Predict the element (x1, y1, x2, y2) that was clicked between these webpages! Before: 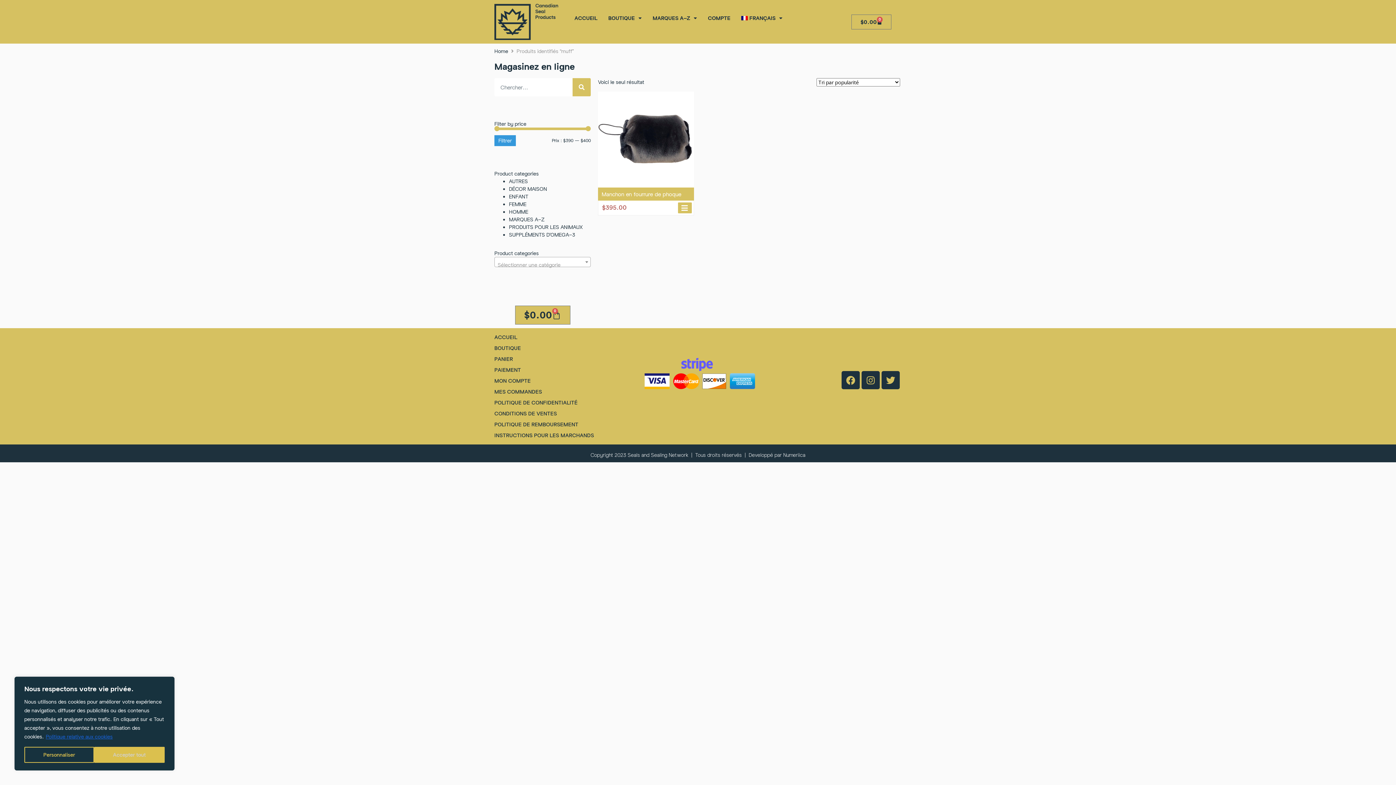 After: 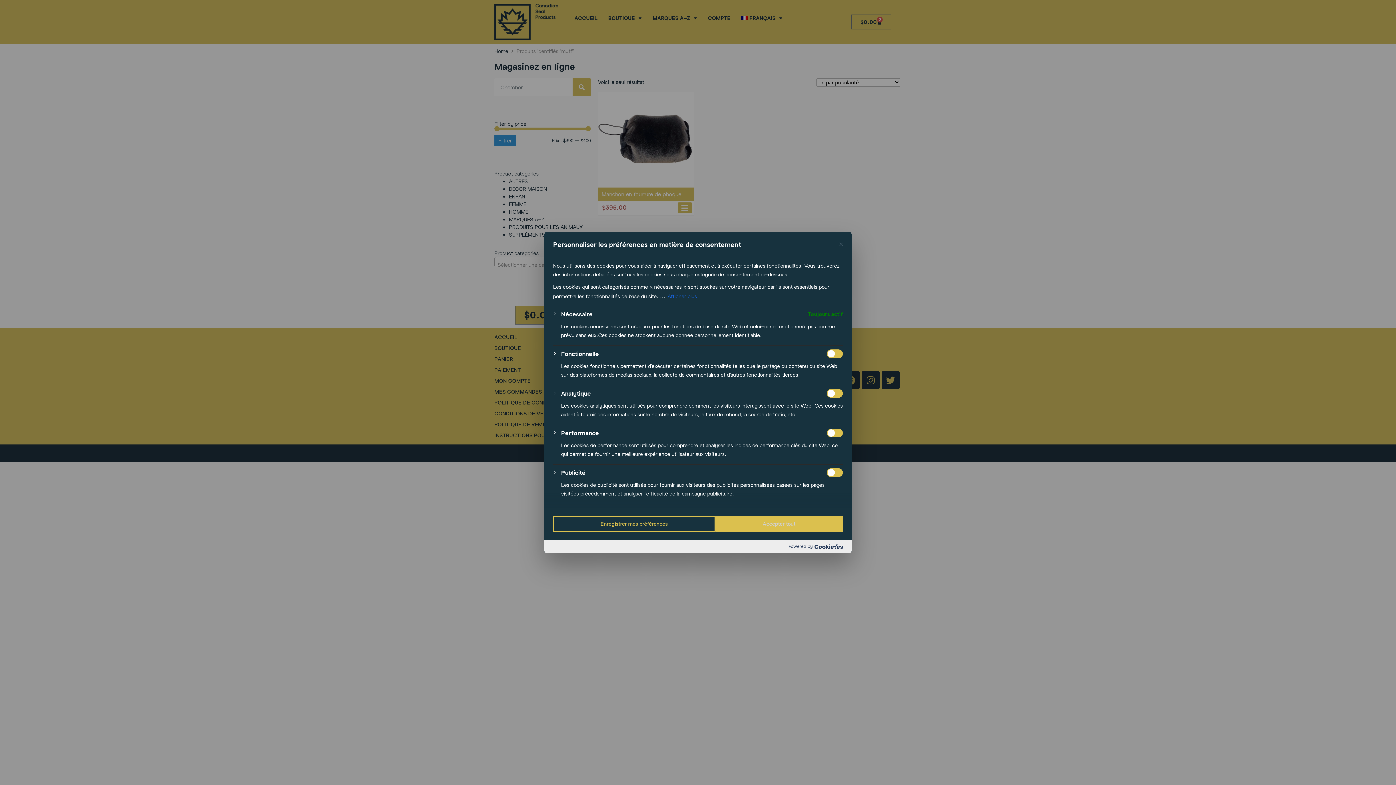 Action: label: Personnaliser bbox: (24, 747, 94, 763)